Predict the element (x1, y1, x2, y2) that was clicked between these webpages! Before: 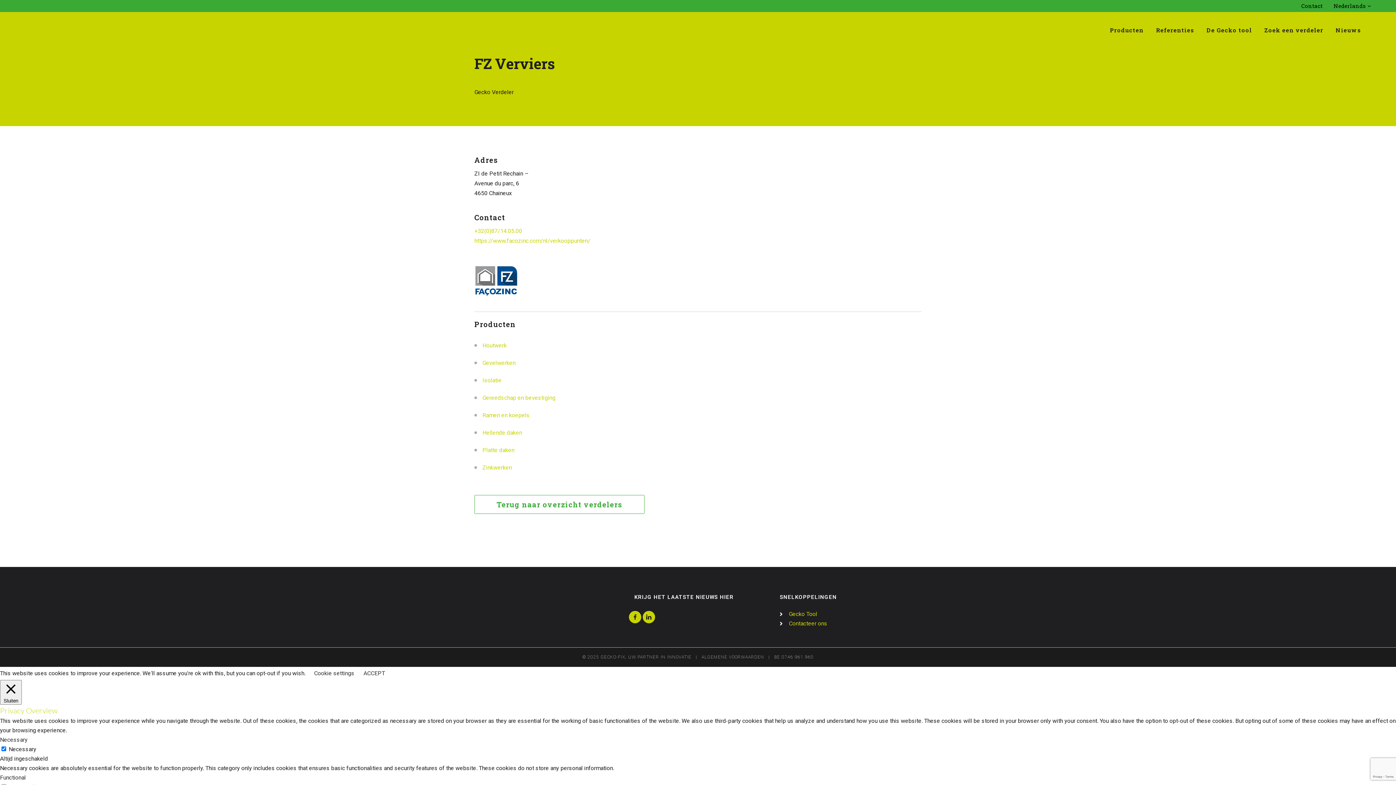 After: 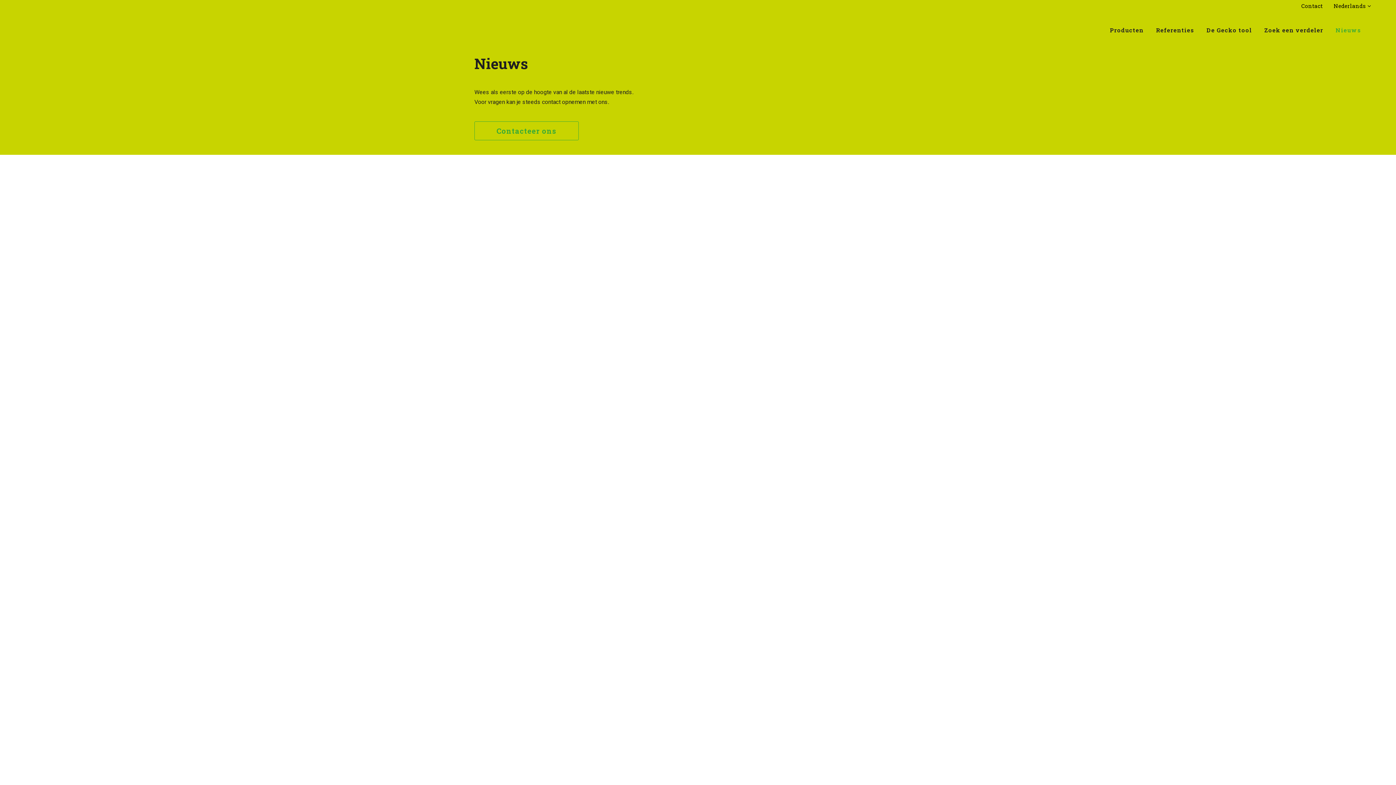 Action: bbox: (1329, 12, 1367, 48) label: Nieuws